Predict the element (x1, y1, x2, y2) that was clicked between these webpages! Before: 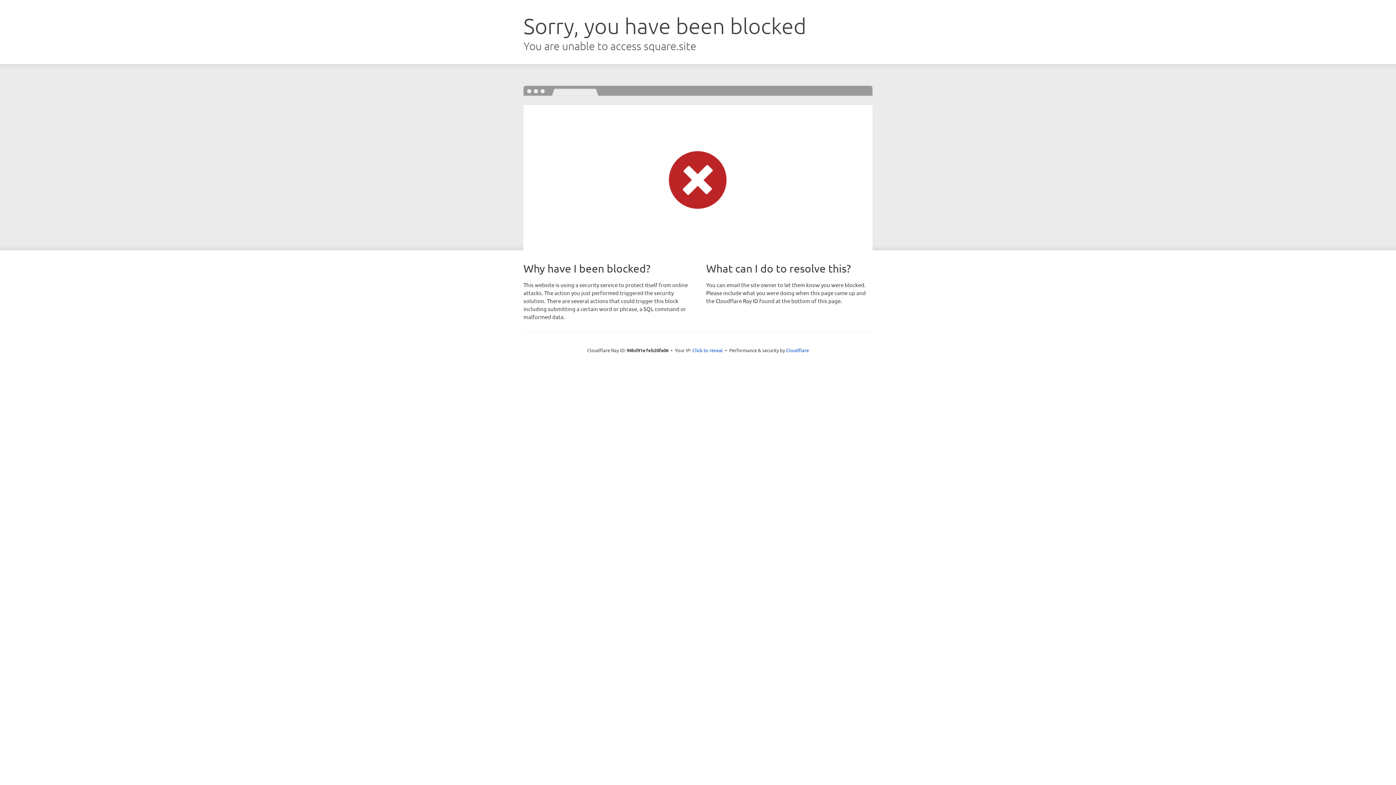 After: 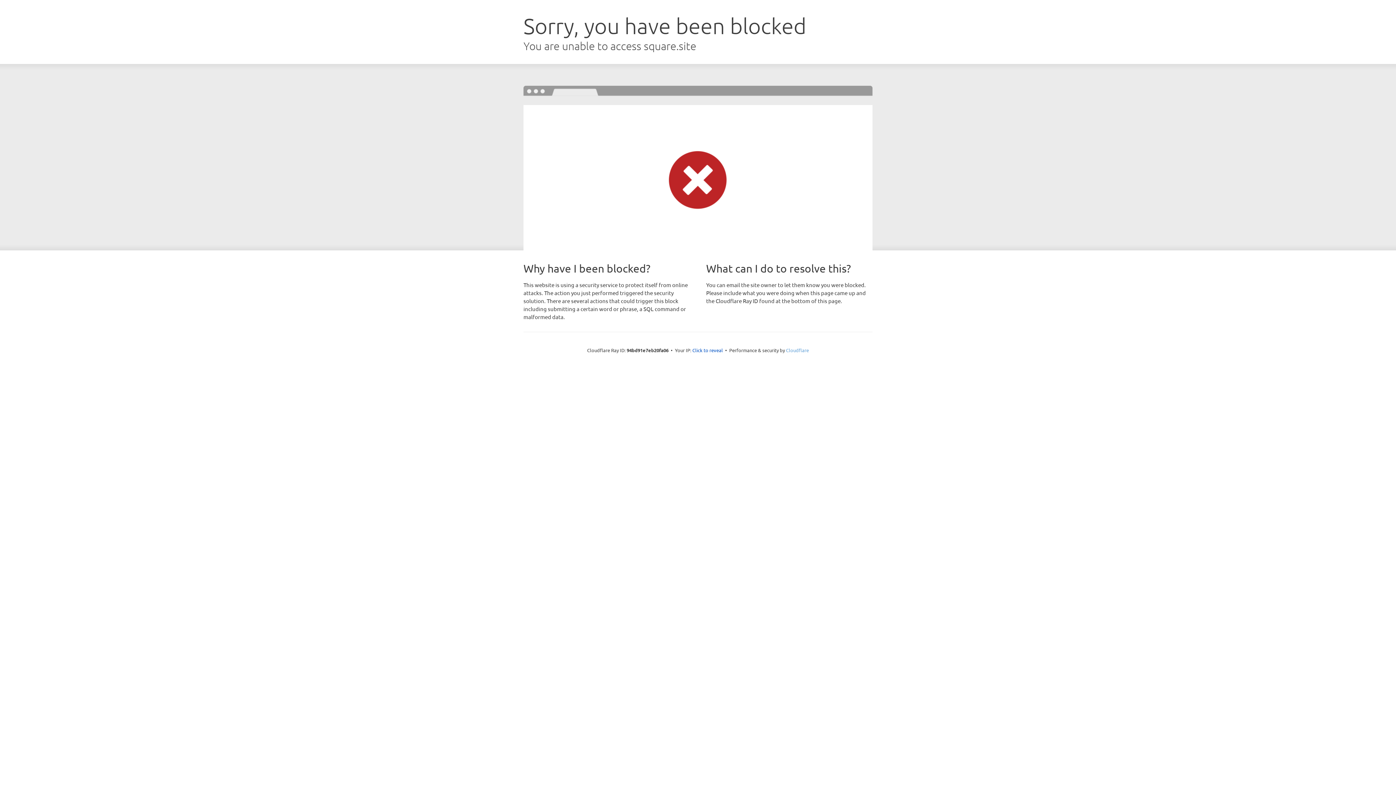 Action: label: Cloudflare bbox: (786, 347, 809, 353)